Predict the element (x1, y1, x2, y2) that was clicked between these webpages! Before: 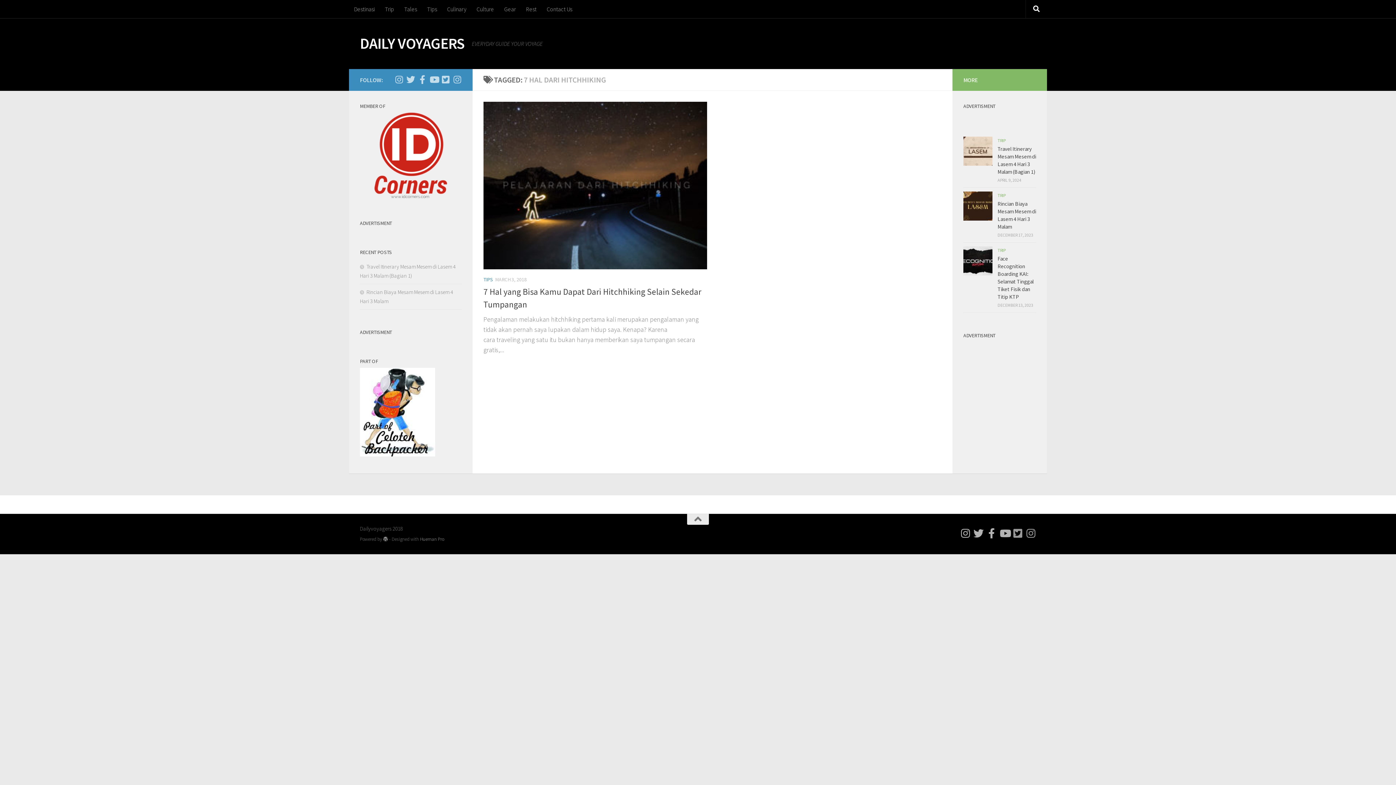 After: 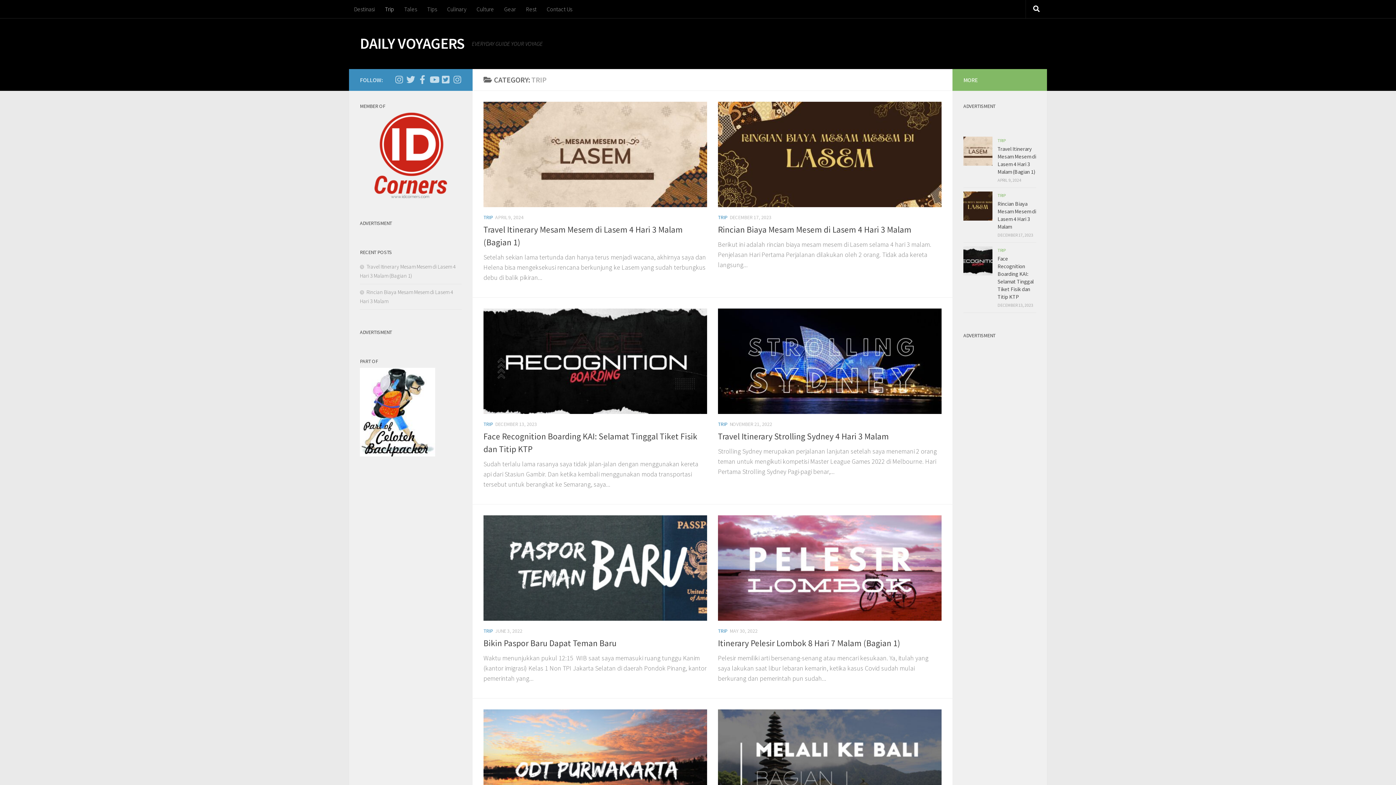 Action: bbox: (997, 356, 1005, 361) label: TRIP